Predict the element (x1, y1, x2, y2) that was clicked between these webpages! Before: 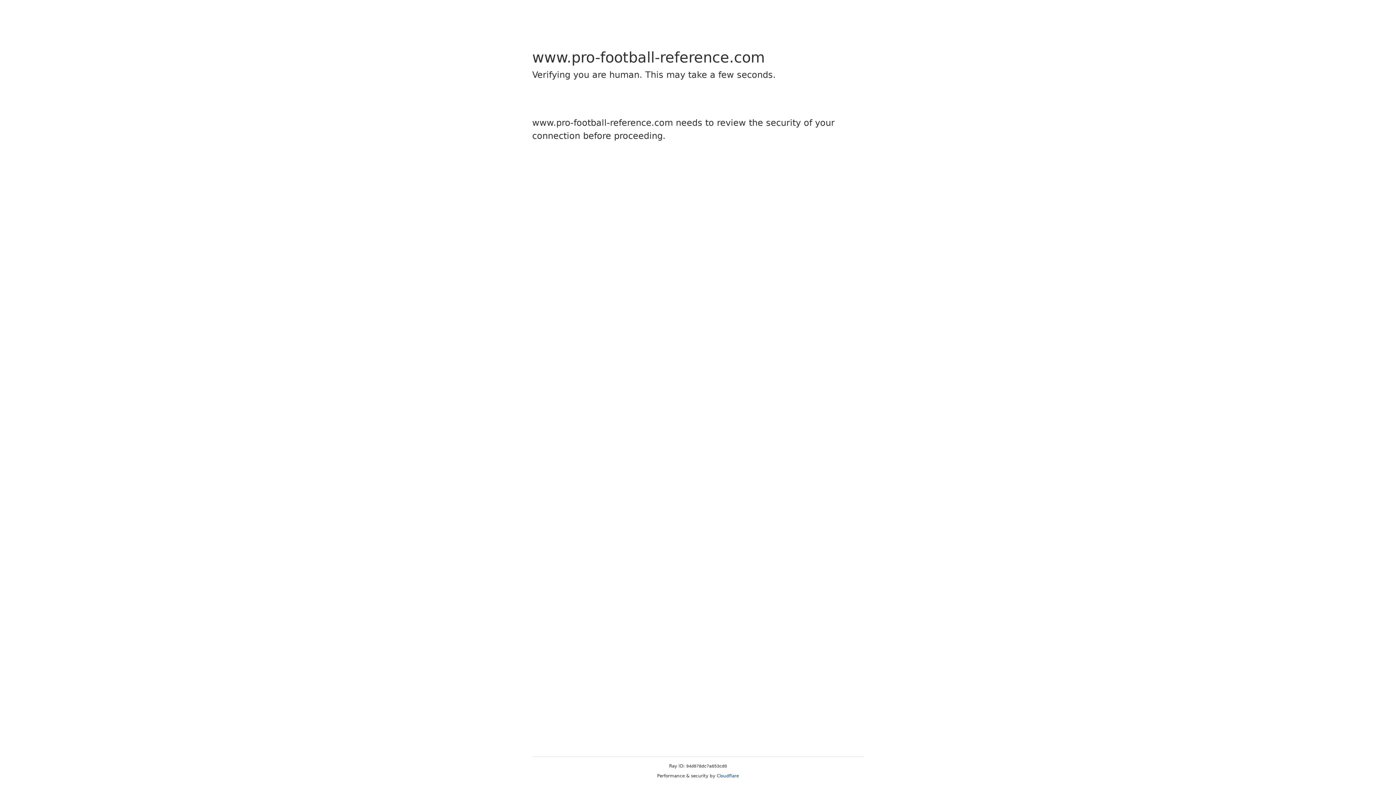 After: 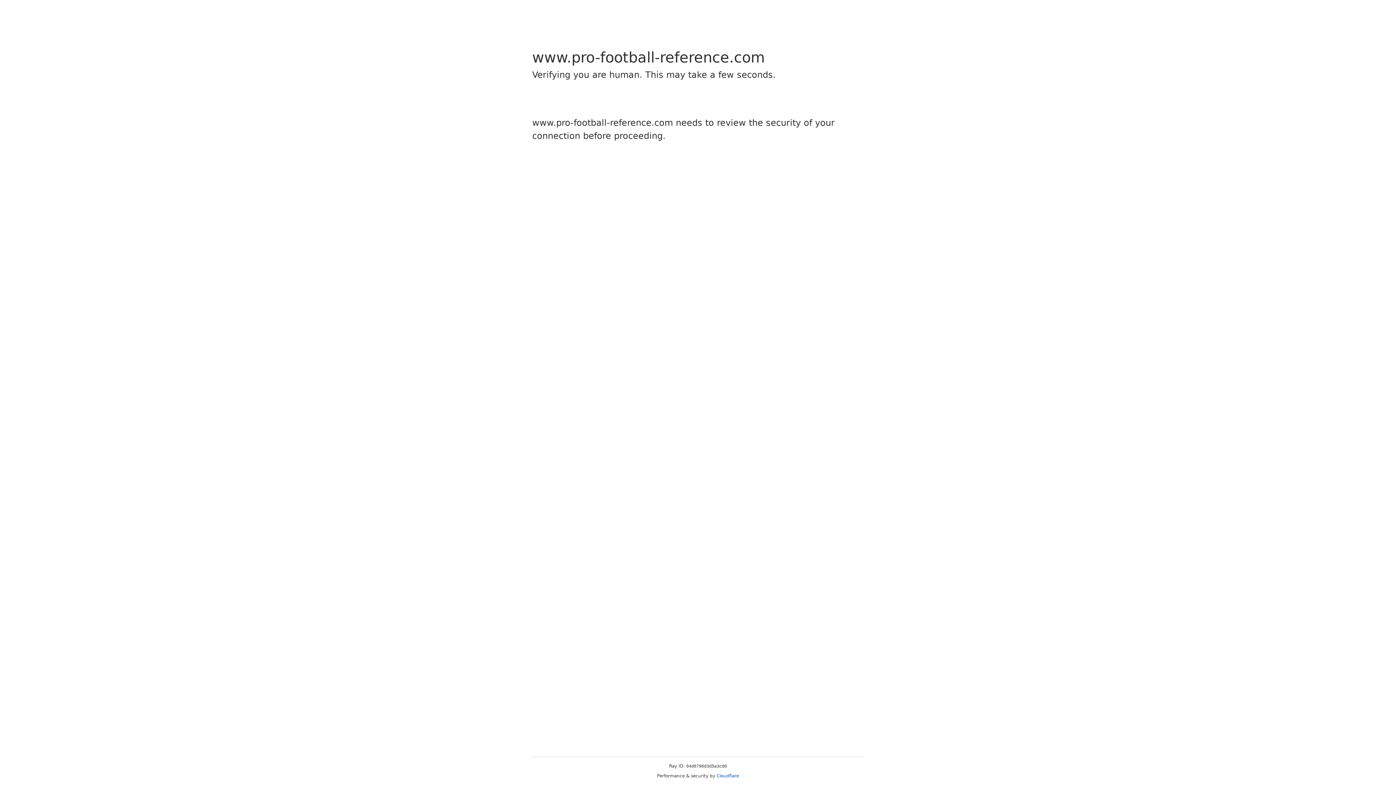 Action: label: Cloudflare bbox: (716, 773, 739, 778)